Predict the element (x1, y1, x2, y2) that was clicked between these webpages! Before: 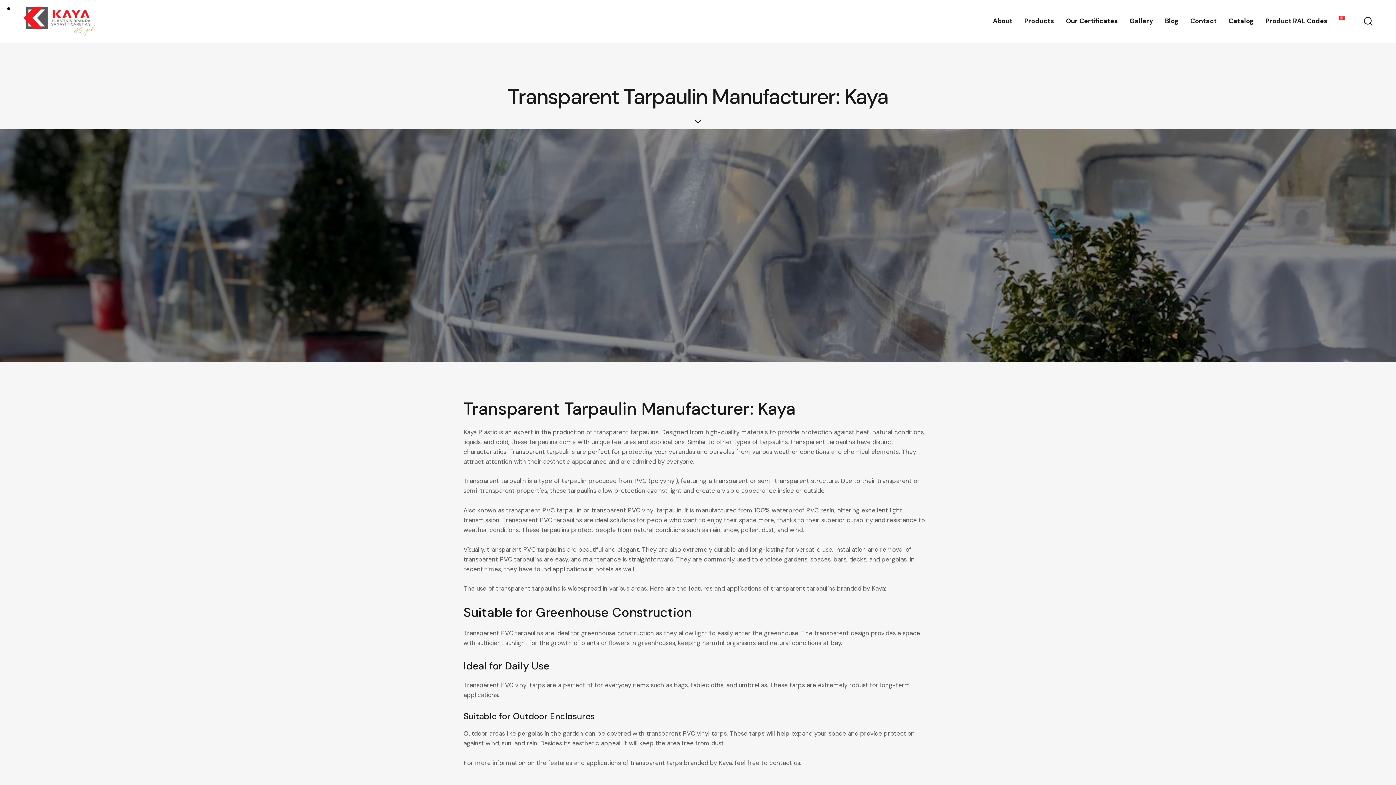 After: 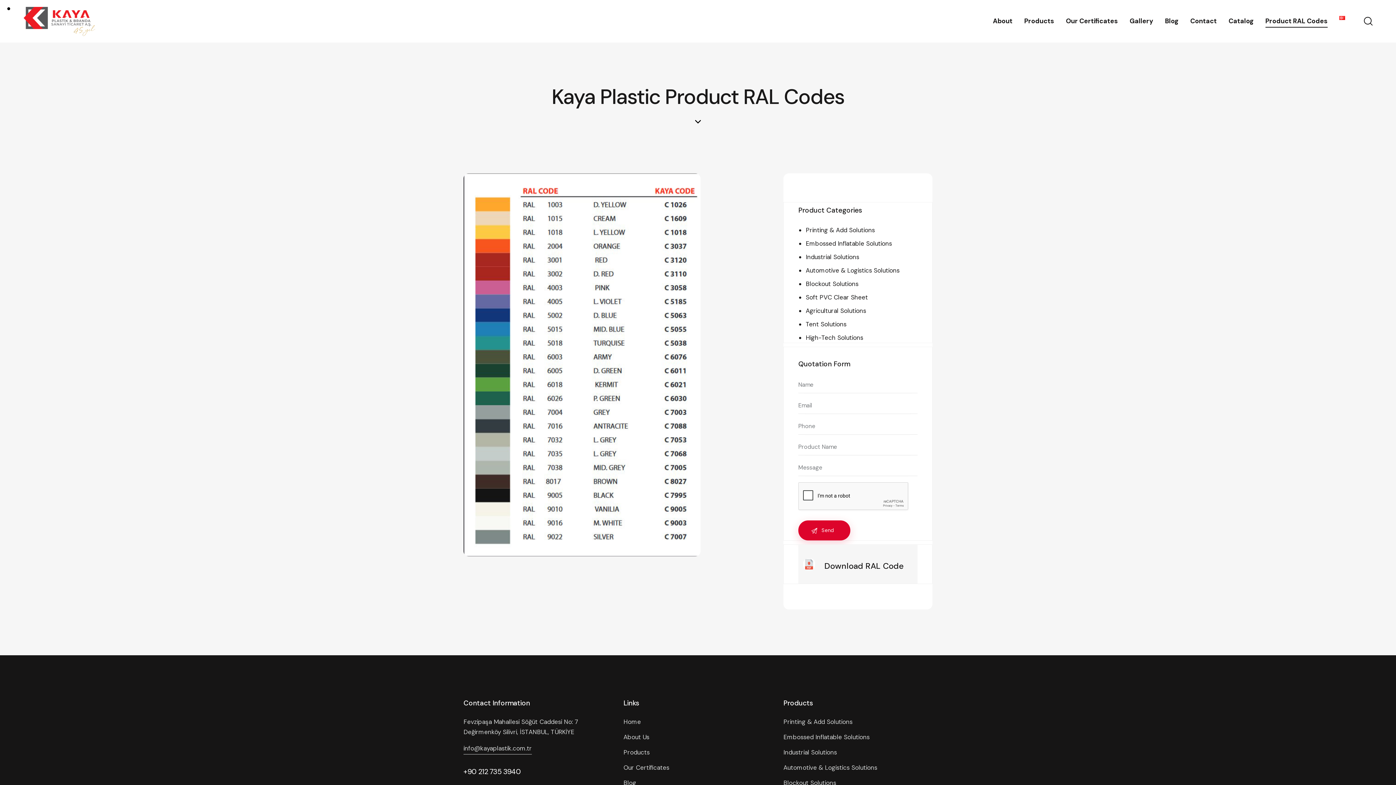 Action: bbox: (1259, 9, 1333, 32) label: Product RAL Codes